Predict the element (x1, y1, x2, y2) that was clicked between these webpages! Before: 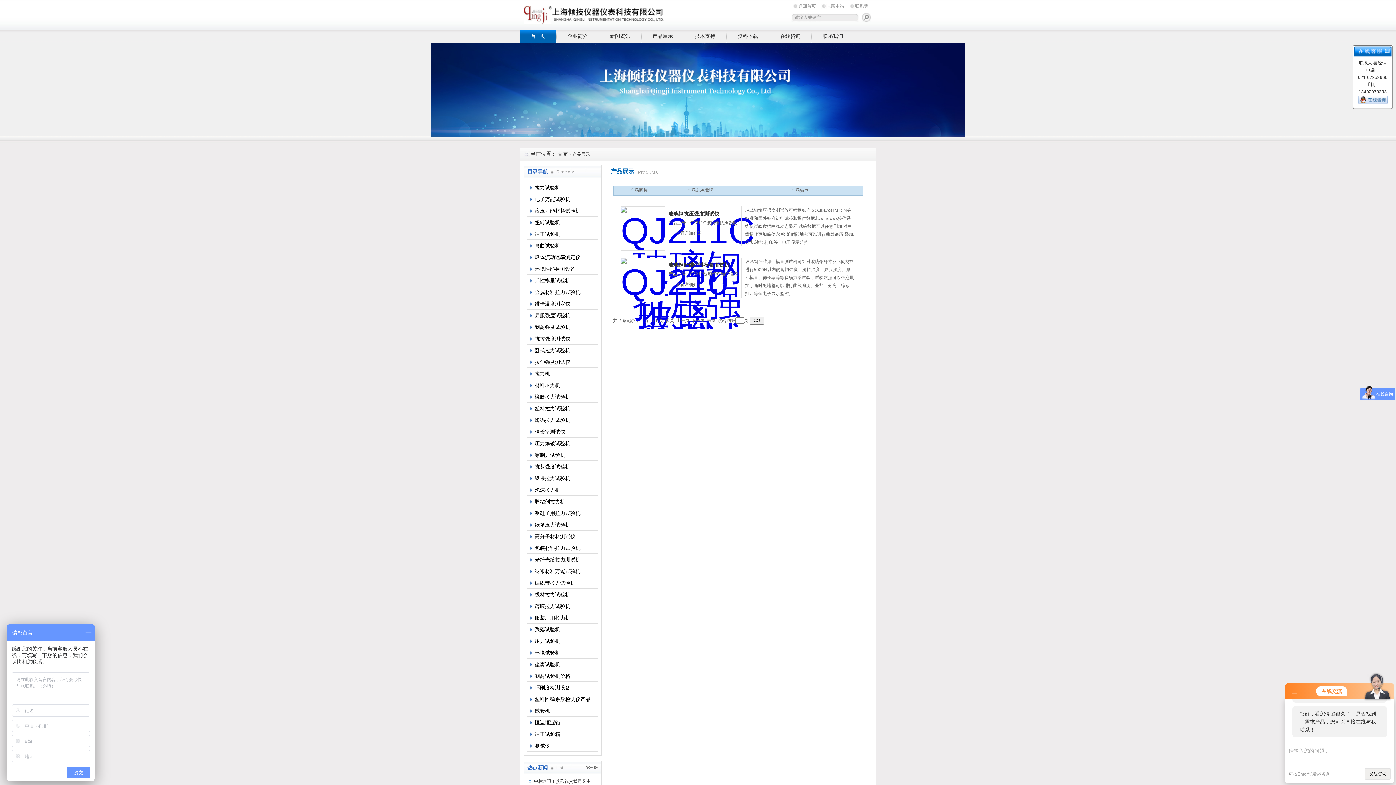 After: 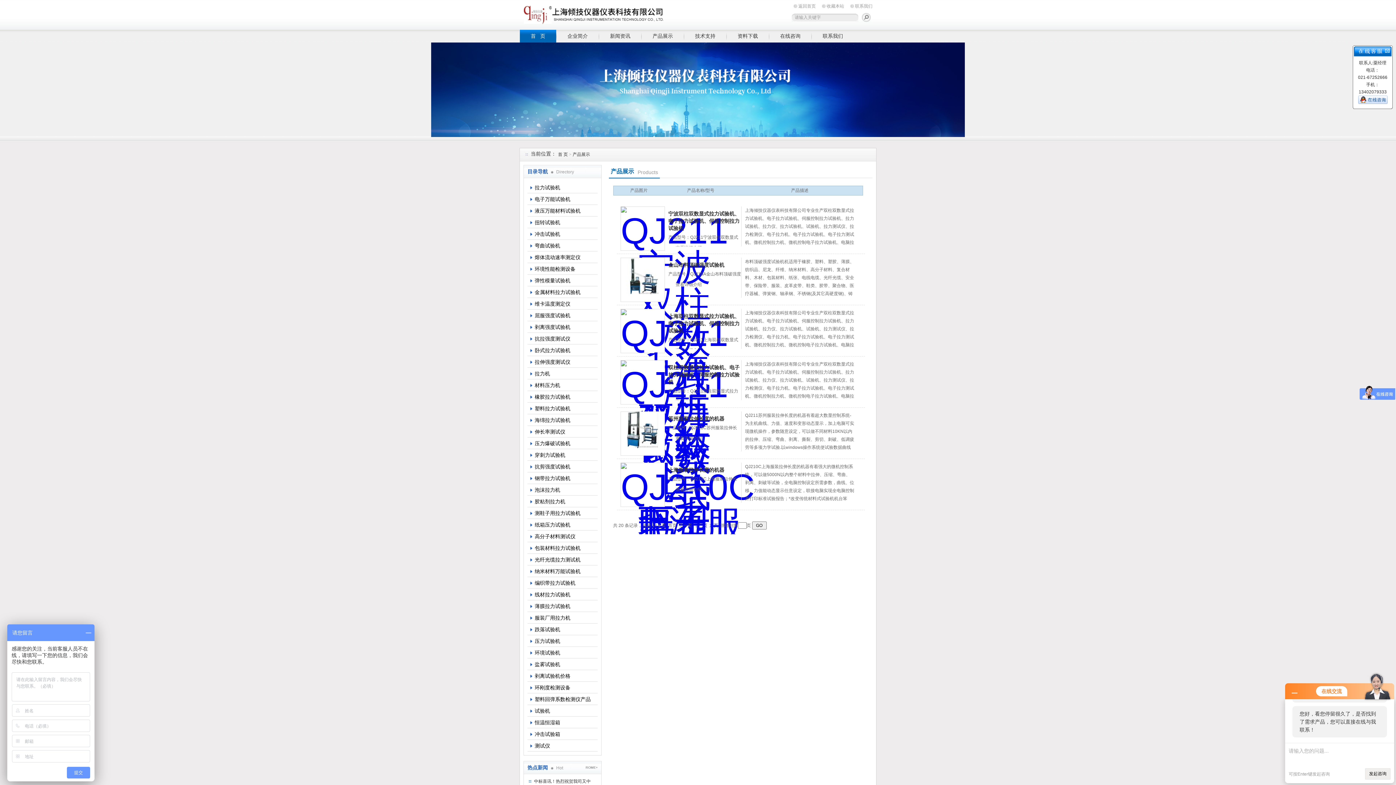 Action: label: 服装厂用拉力机 bbox: (527, 612, 597, 624)